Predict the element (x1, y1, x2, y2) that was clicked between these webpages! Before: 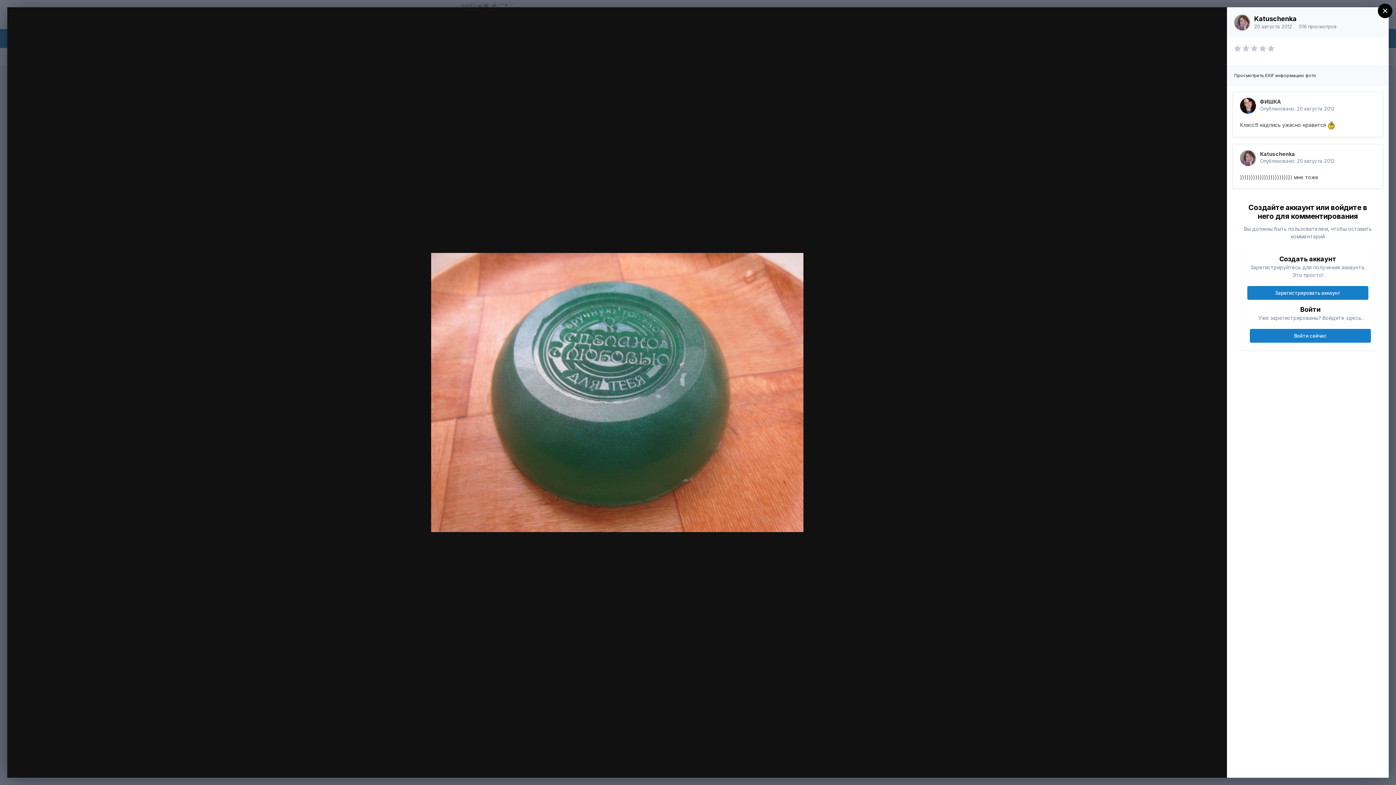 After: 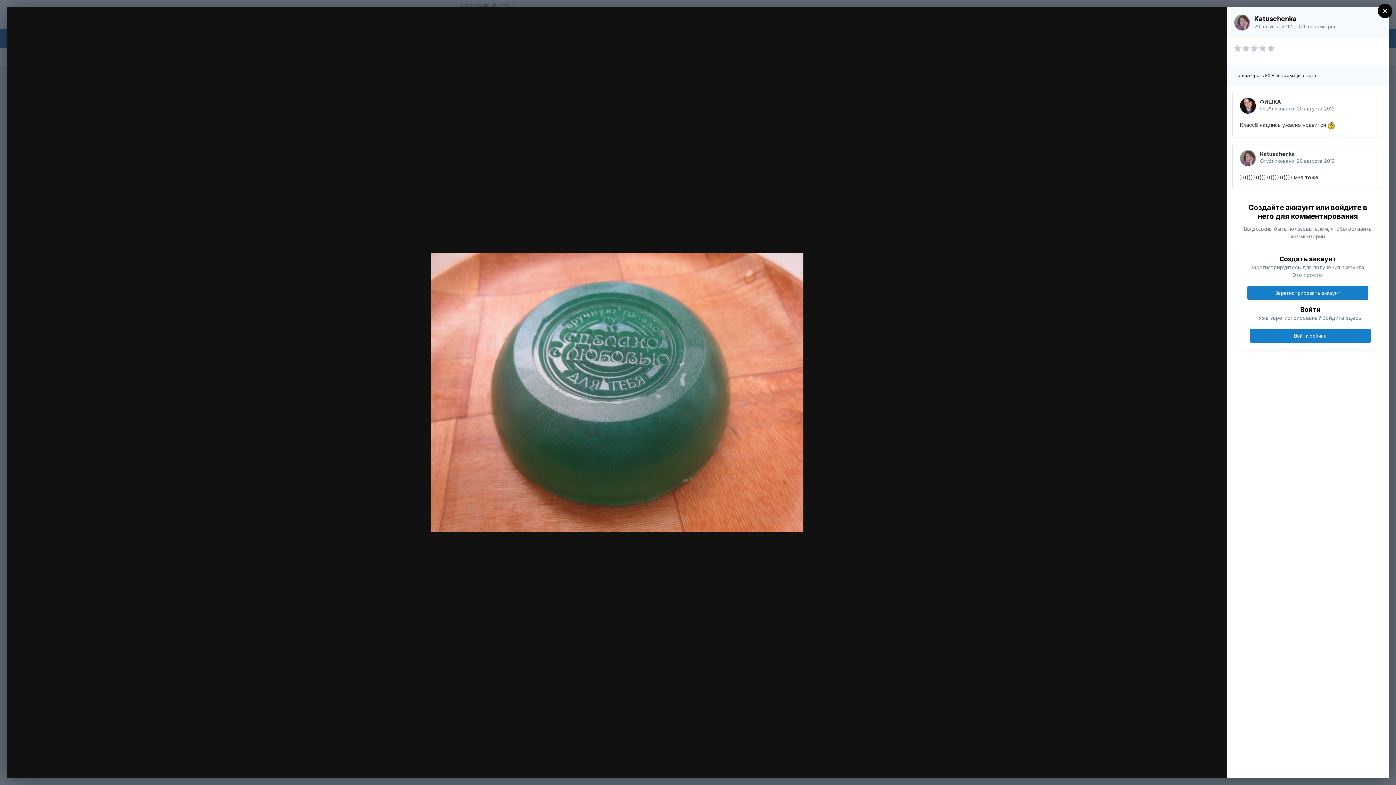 Action: label: Опубликовано: 20 августа 2012 bbox: (1260, 158, 1334, 164)